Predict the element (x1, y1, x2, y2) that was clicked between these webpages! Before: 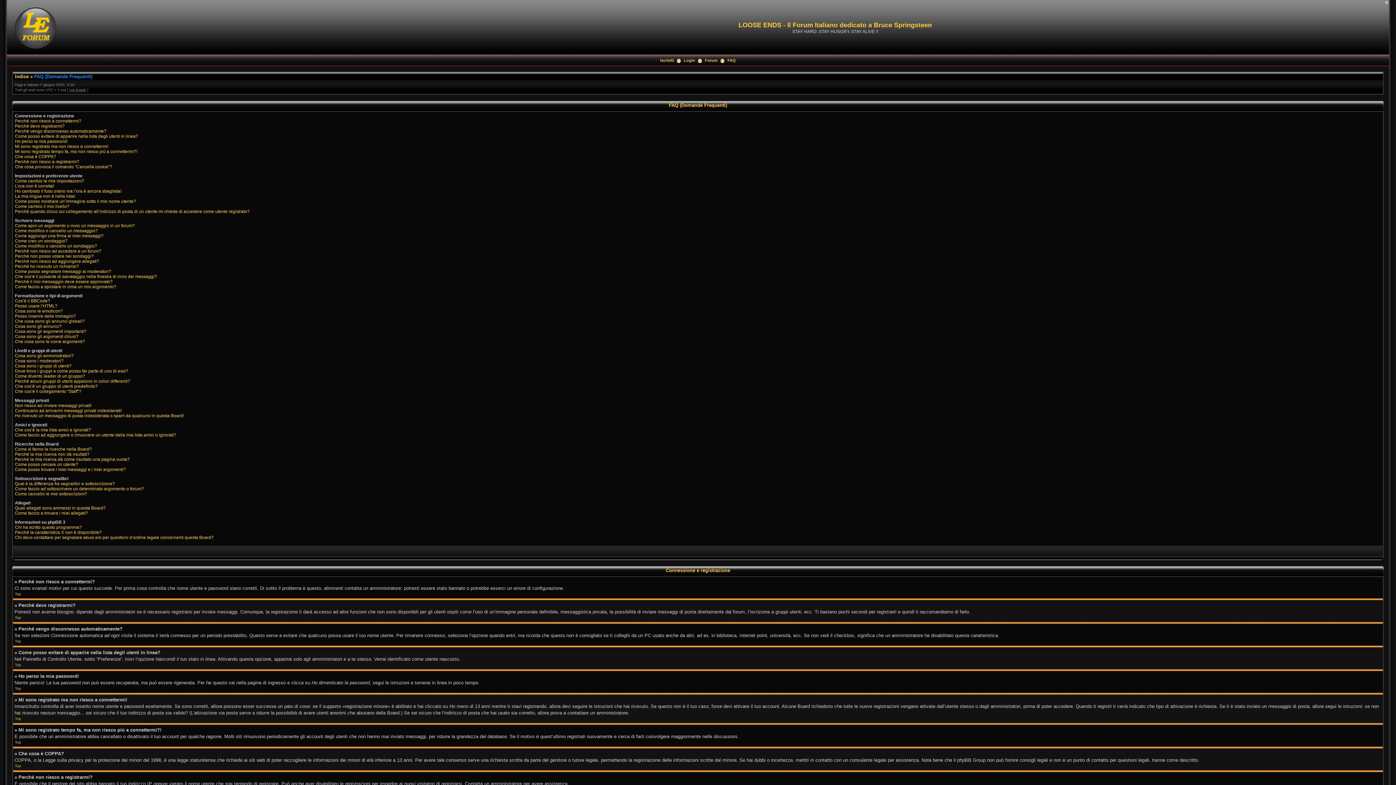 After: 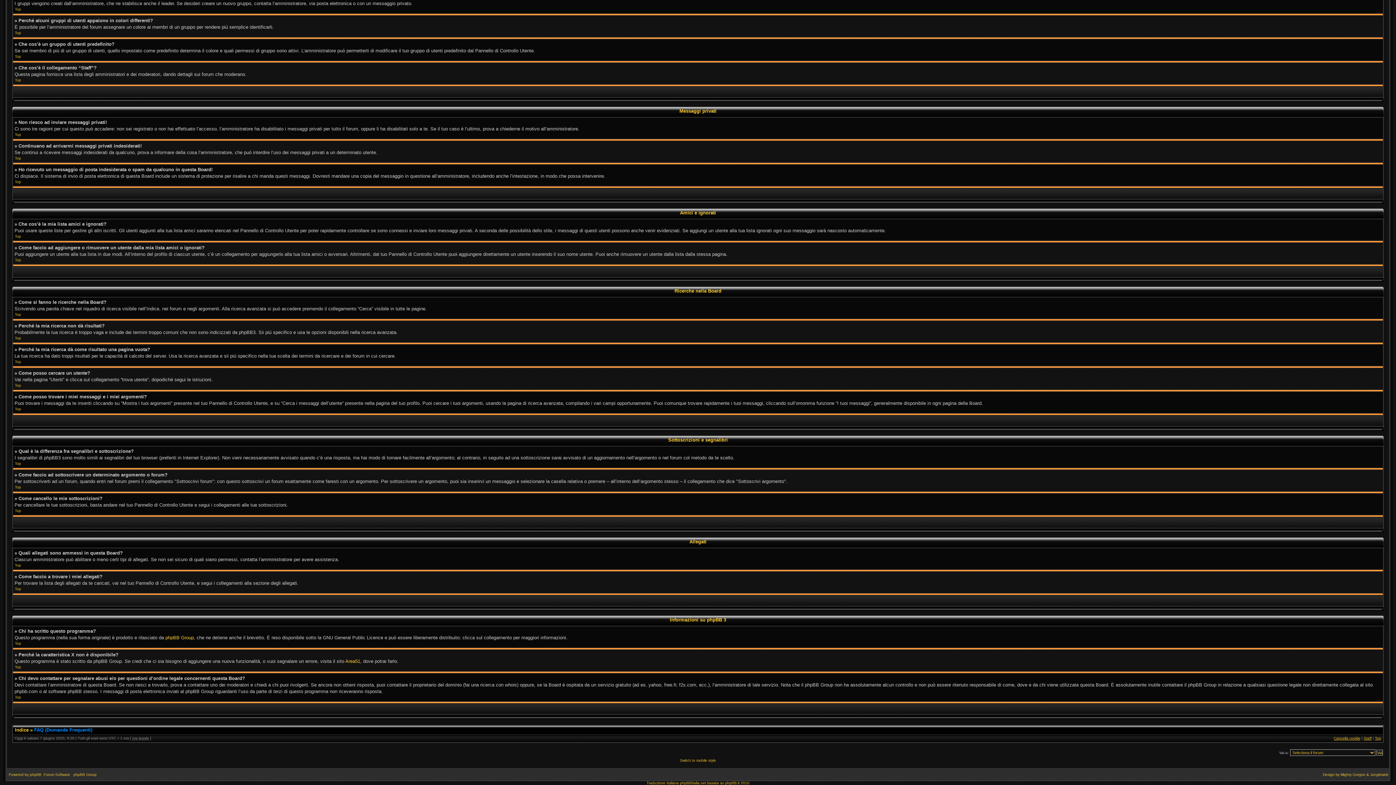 Action: bbox: (14, 384, 97, 389) label: Che cos’è un gruppo di utenti predefinito?